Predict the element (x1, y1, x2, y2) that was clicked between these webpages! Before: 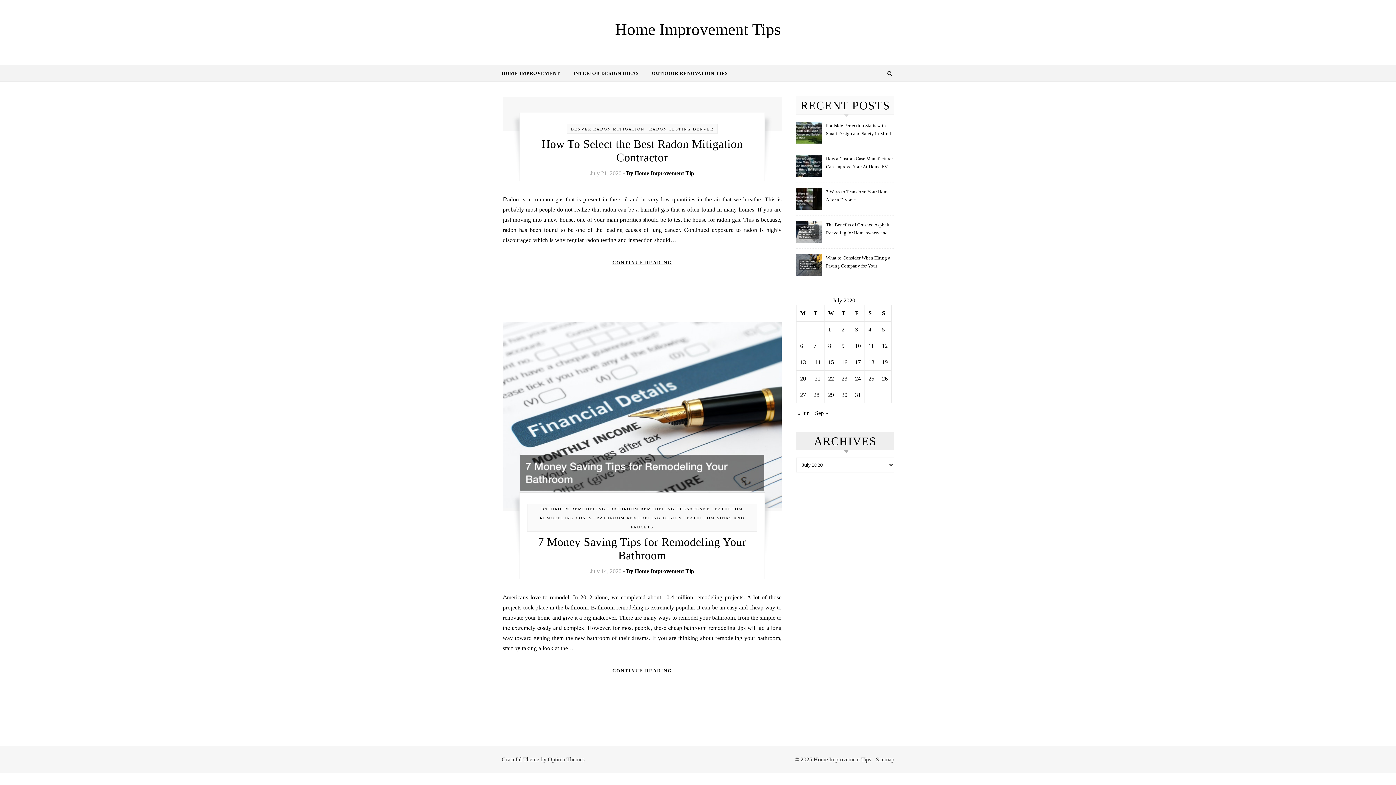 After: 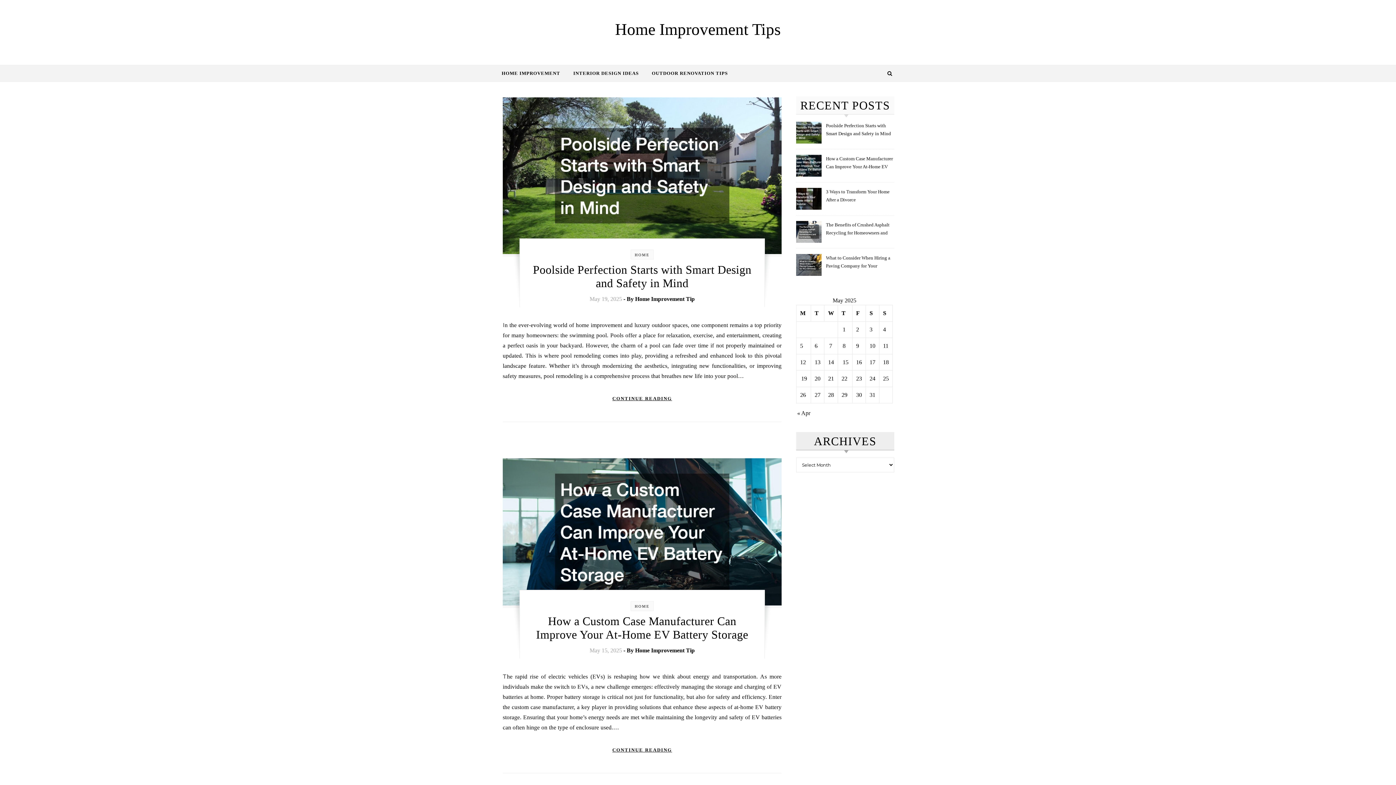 Action: bbox: (634, 568, 694, 574) label: Home Improvement Tip